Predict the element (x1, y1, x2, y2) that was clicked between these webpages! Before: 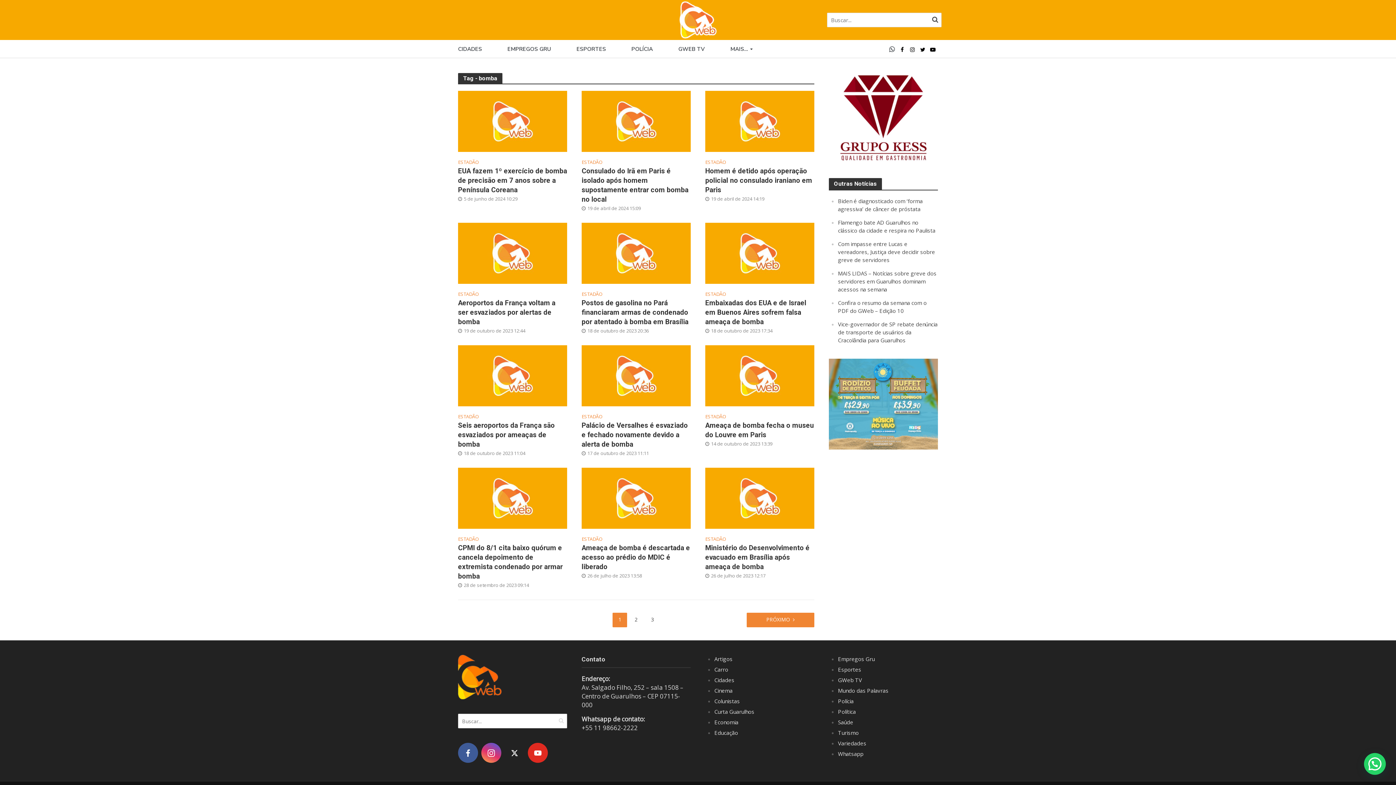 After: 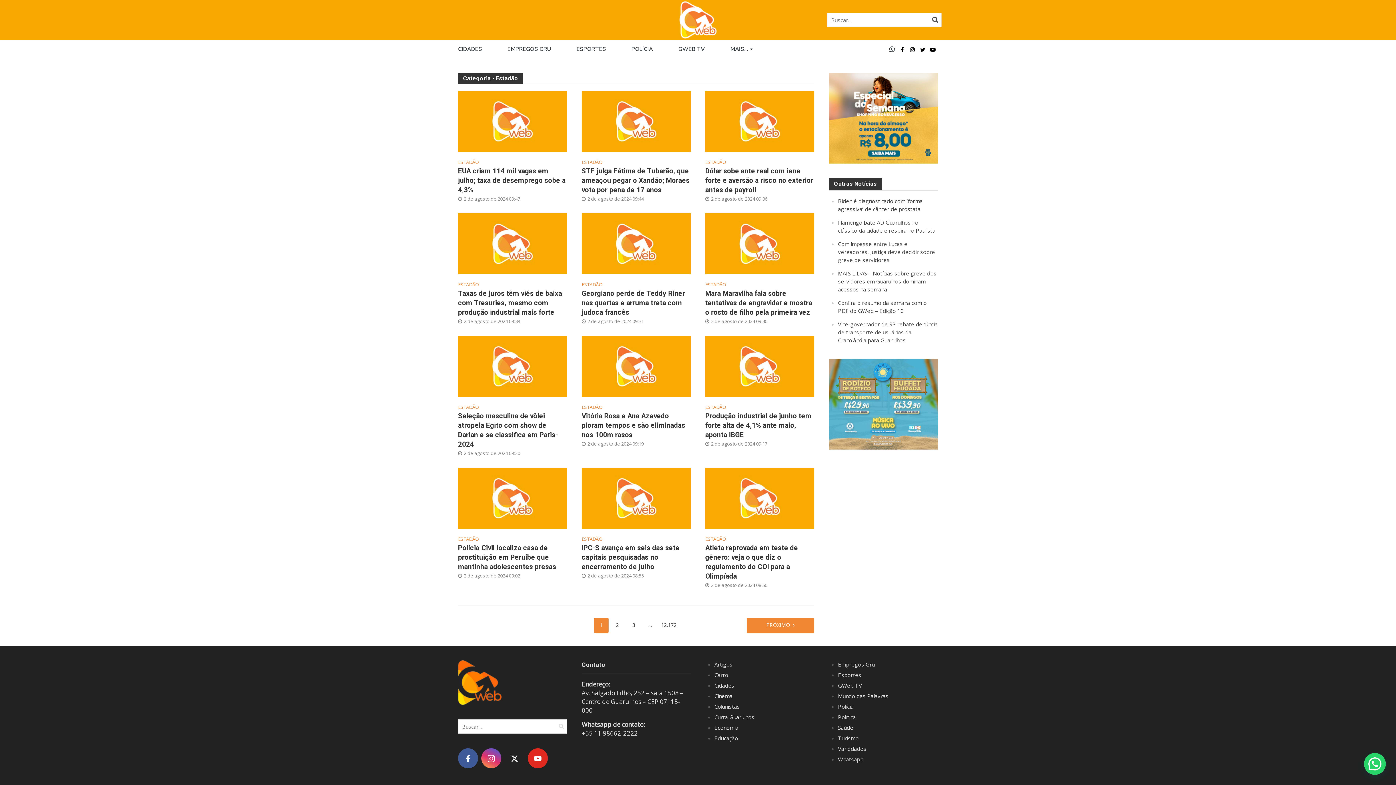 Action: label: ESTADÃO bbox: (458, 159, 478, 166)